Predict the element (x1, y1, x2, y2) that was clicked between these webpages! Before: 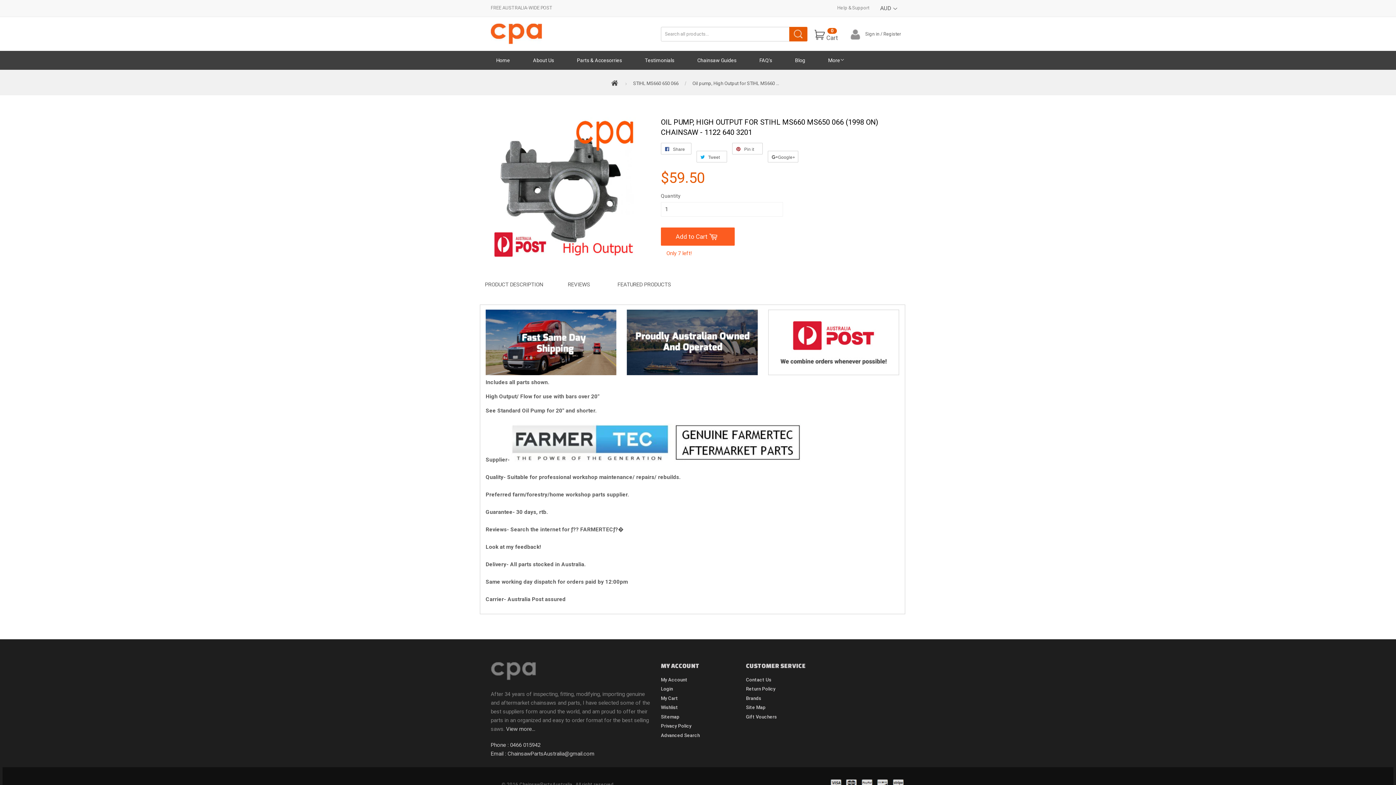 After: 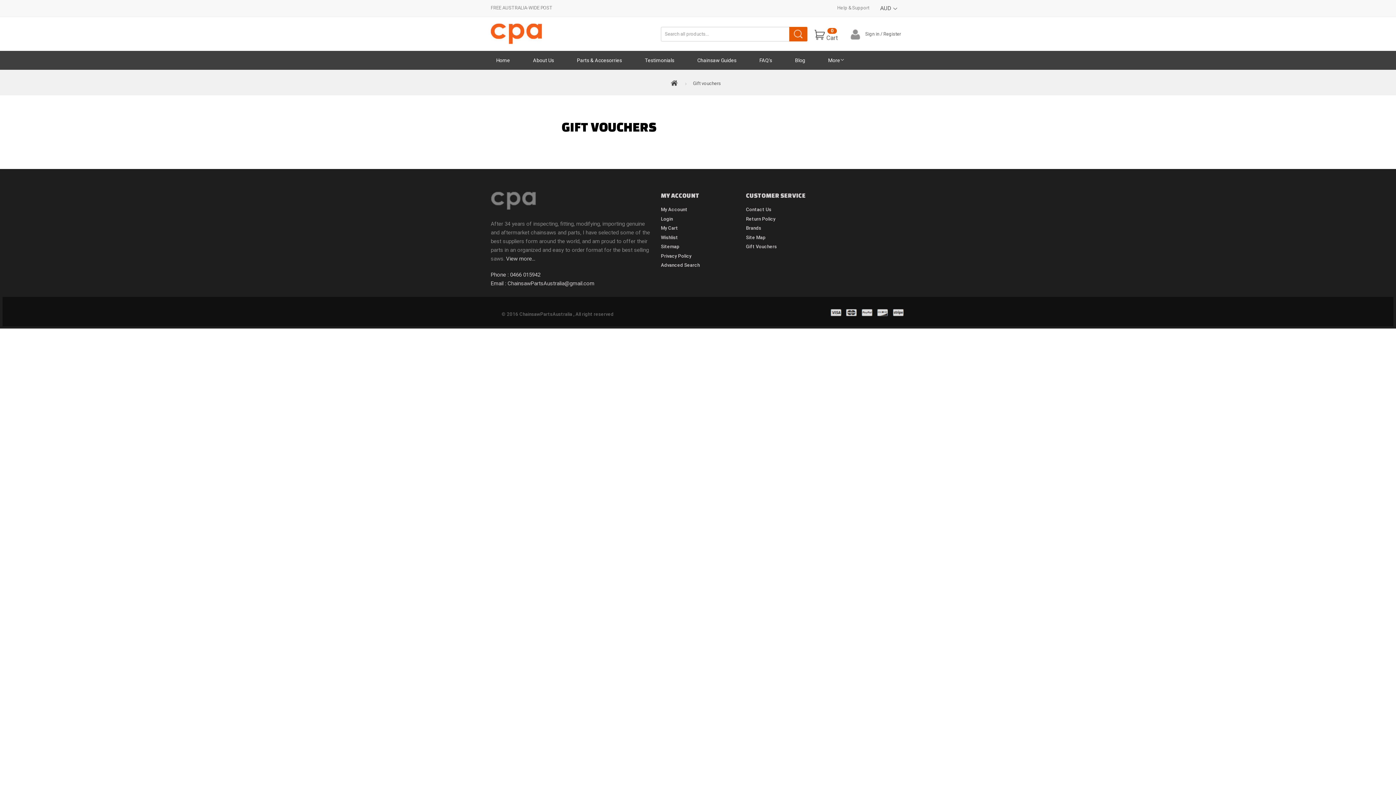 Action: bbox: (746, 714, 777, 720) label: Gift Vouchers